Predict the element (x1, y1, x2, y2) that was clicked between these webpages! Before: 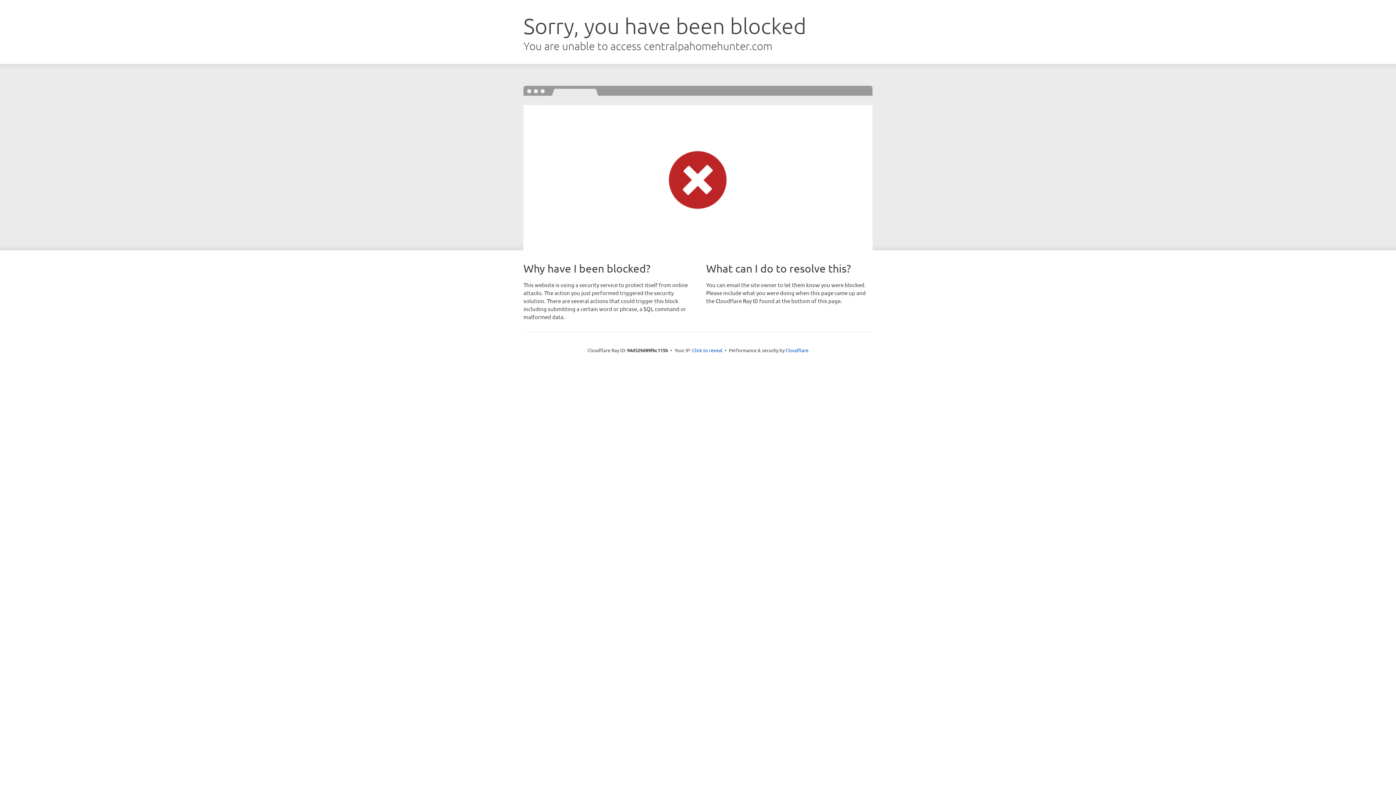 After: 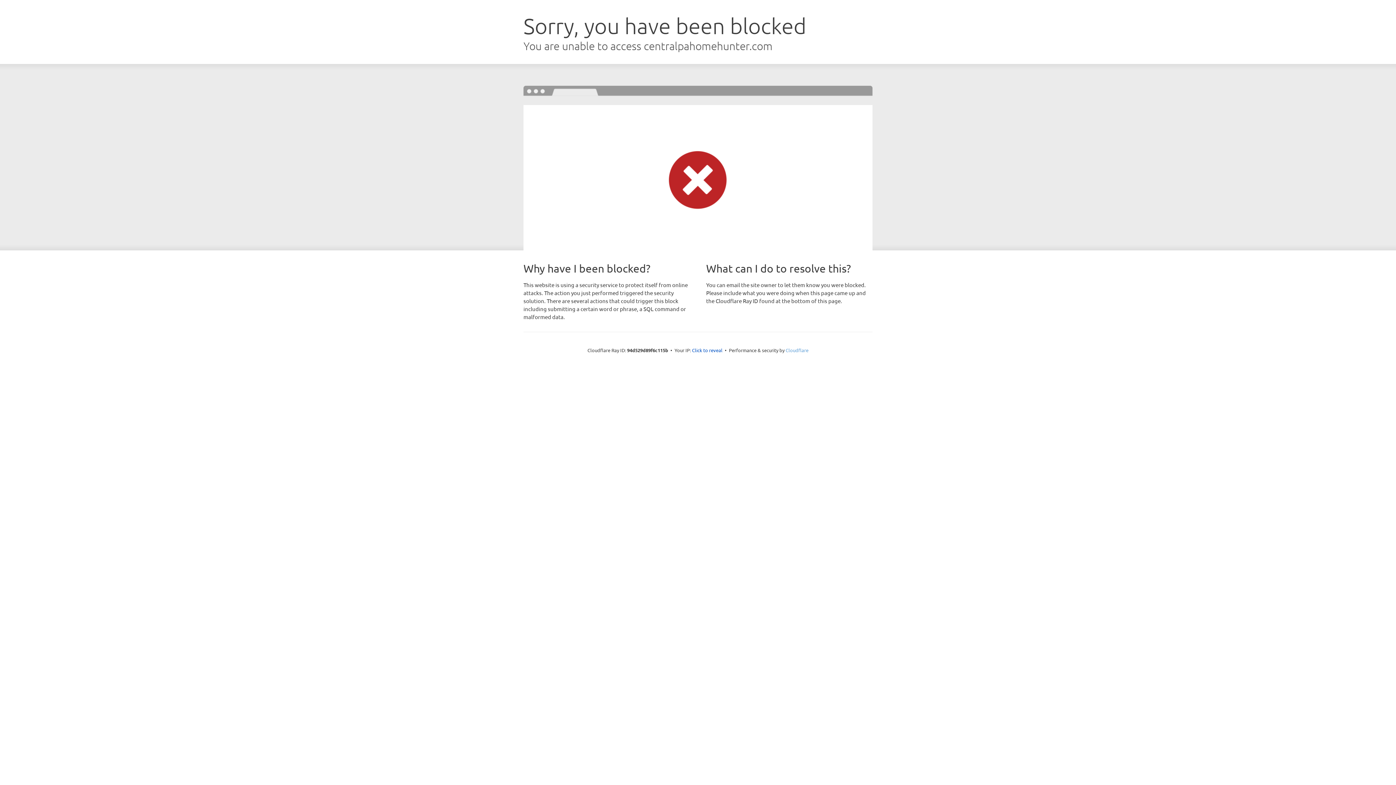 Action: bbox: (785, 347, 808, 353) label: Cloudflare